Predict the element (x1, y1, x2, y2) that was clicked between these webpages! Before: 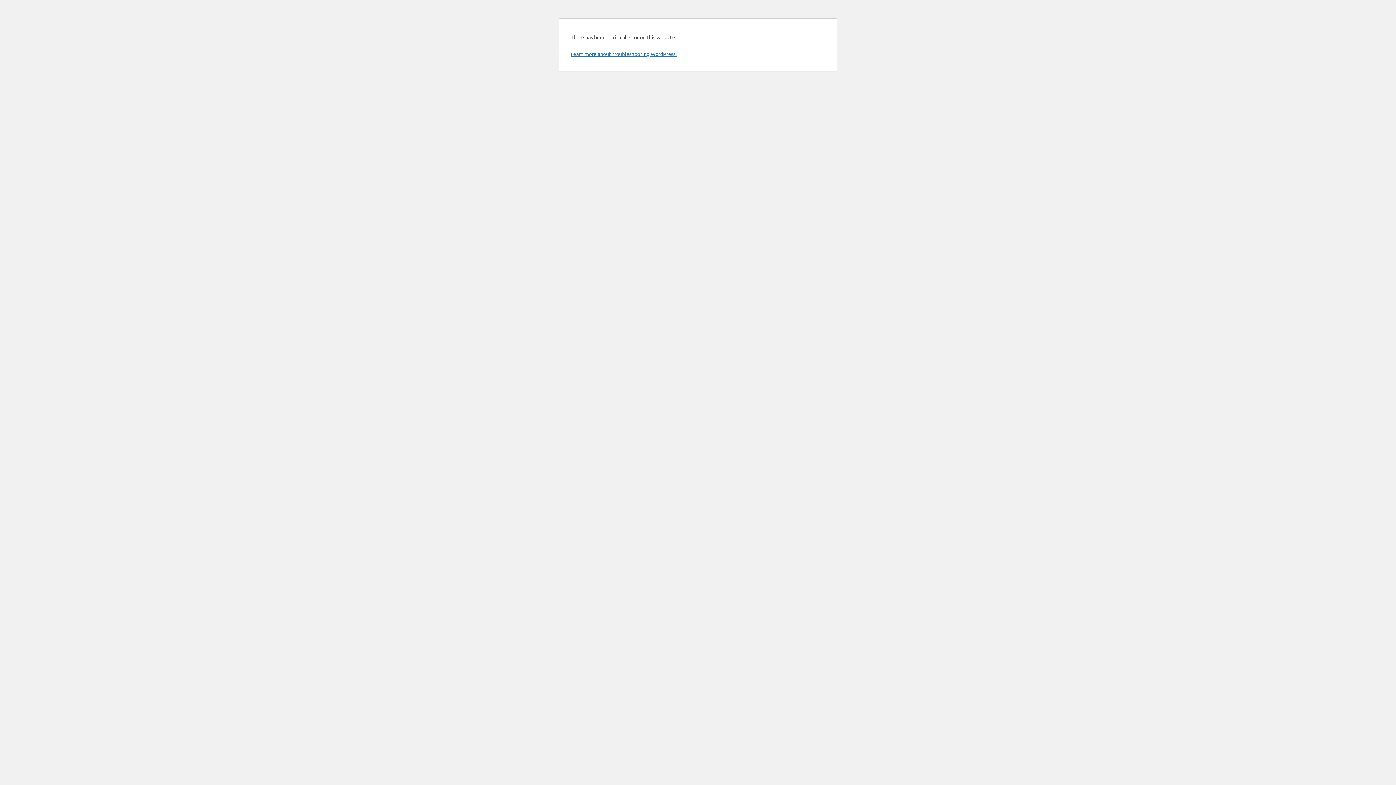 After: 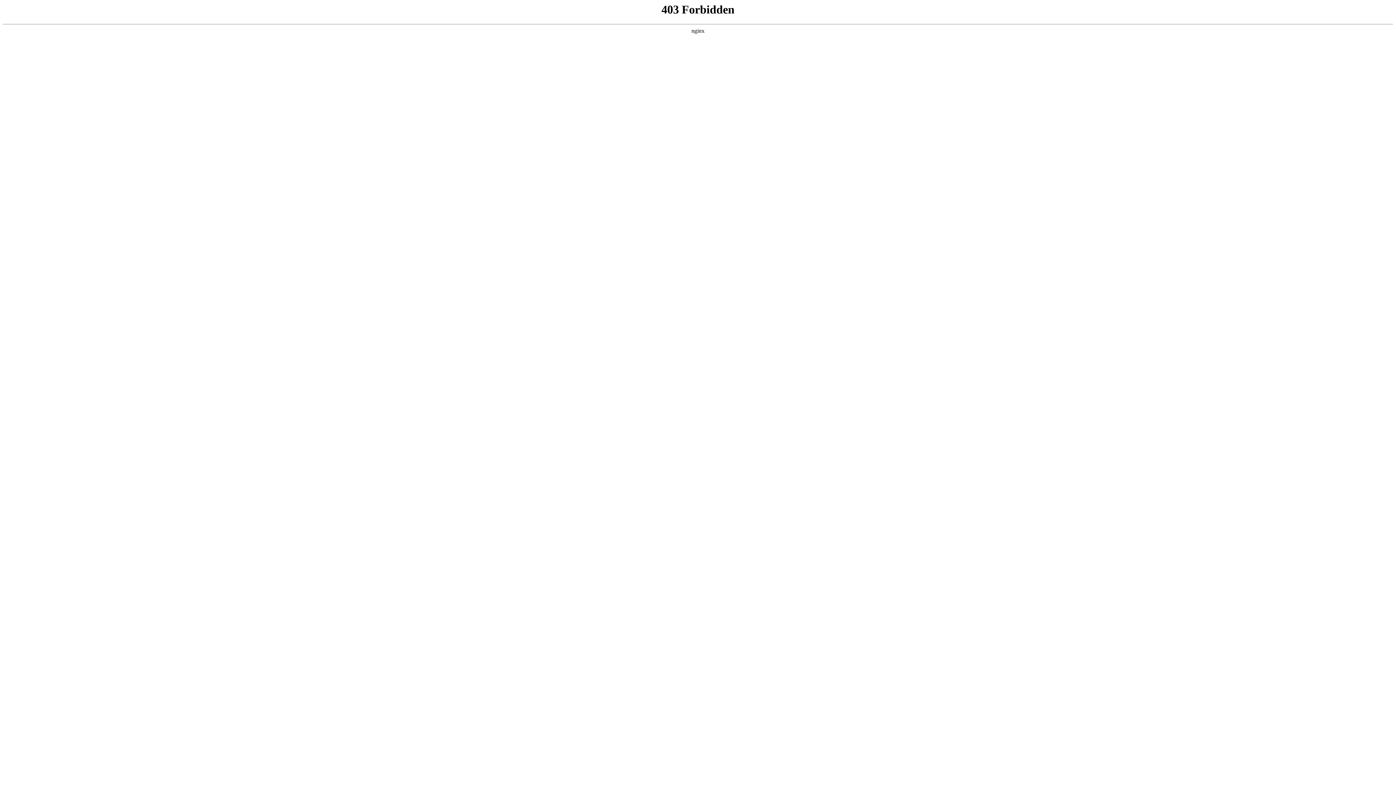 Action: label: Learn more about troubleshooting WordPress. bbox: (570, 50, 676, 57)